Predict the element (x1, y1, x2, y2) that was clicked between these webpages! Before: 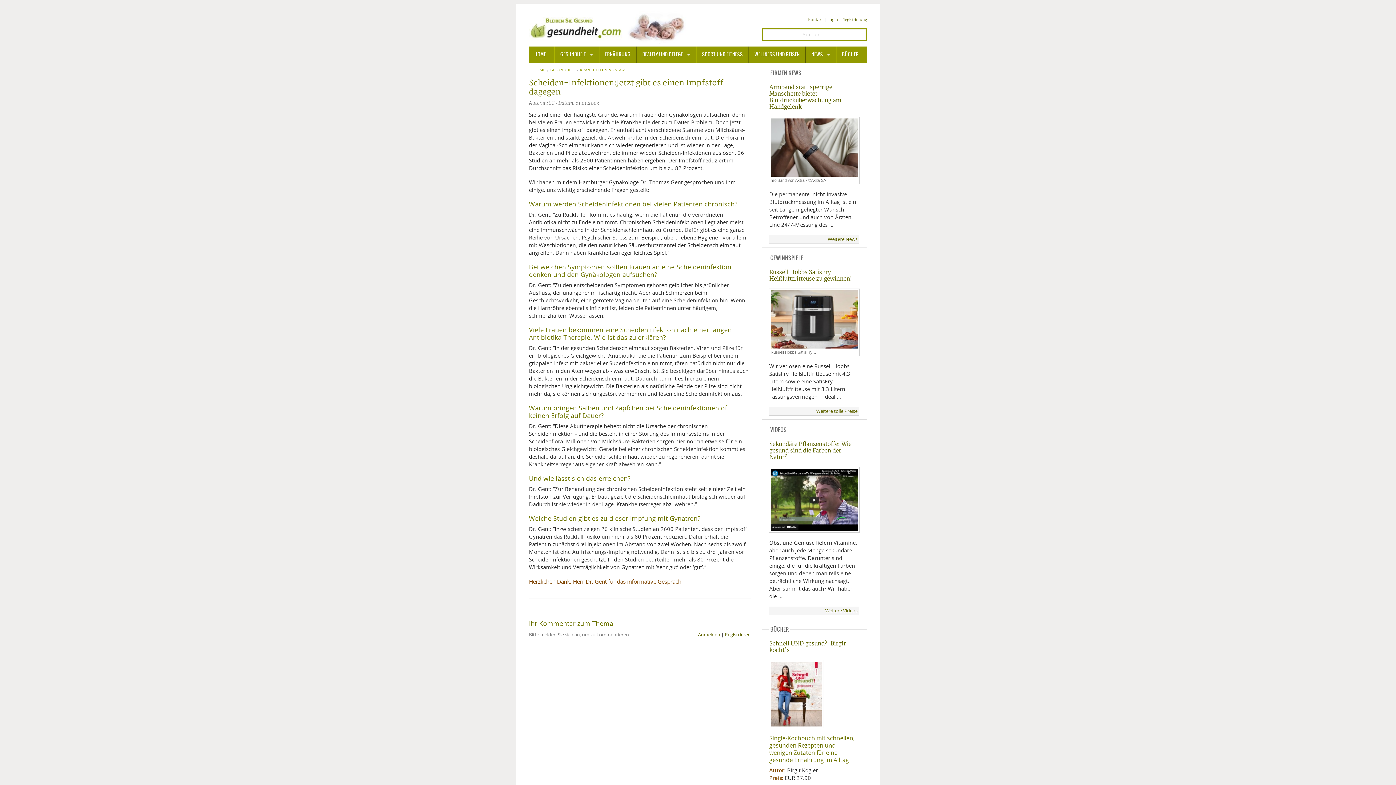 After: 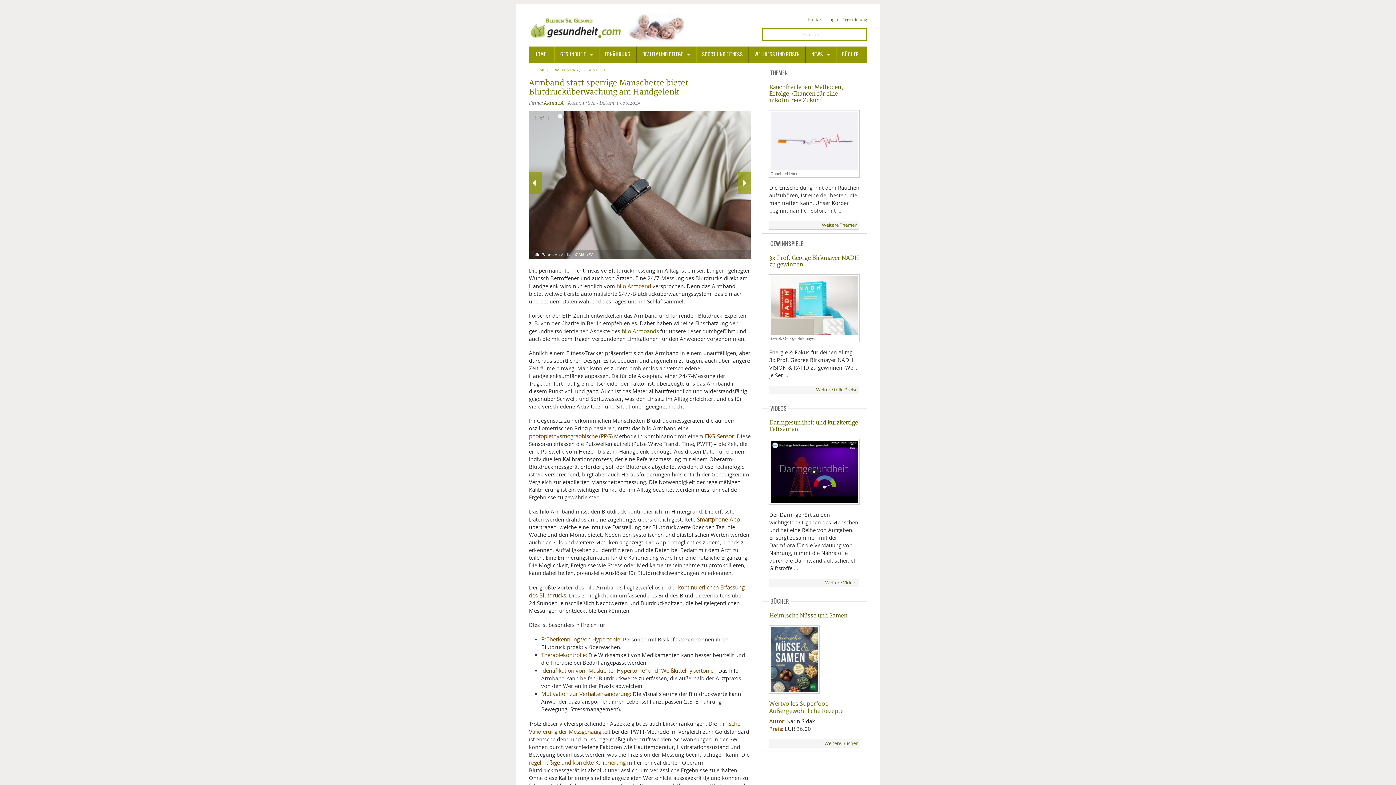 Action: bbox: (769, 84, 841, 110) label: Armband statt sperrige Manschette bietet Blutdrucküberwachung am Handgelenk